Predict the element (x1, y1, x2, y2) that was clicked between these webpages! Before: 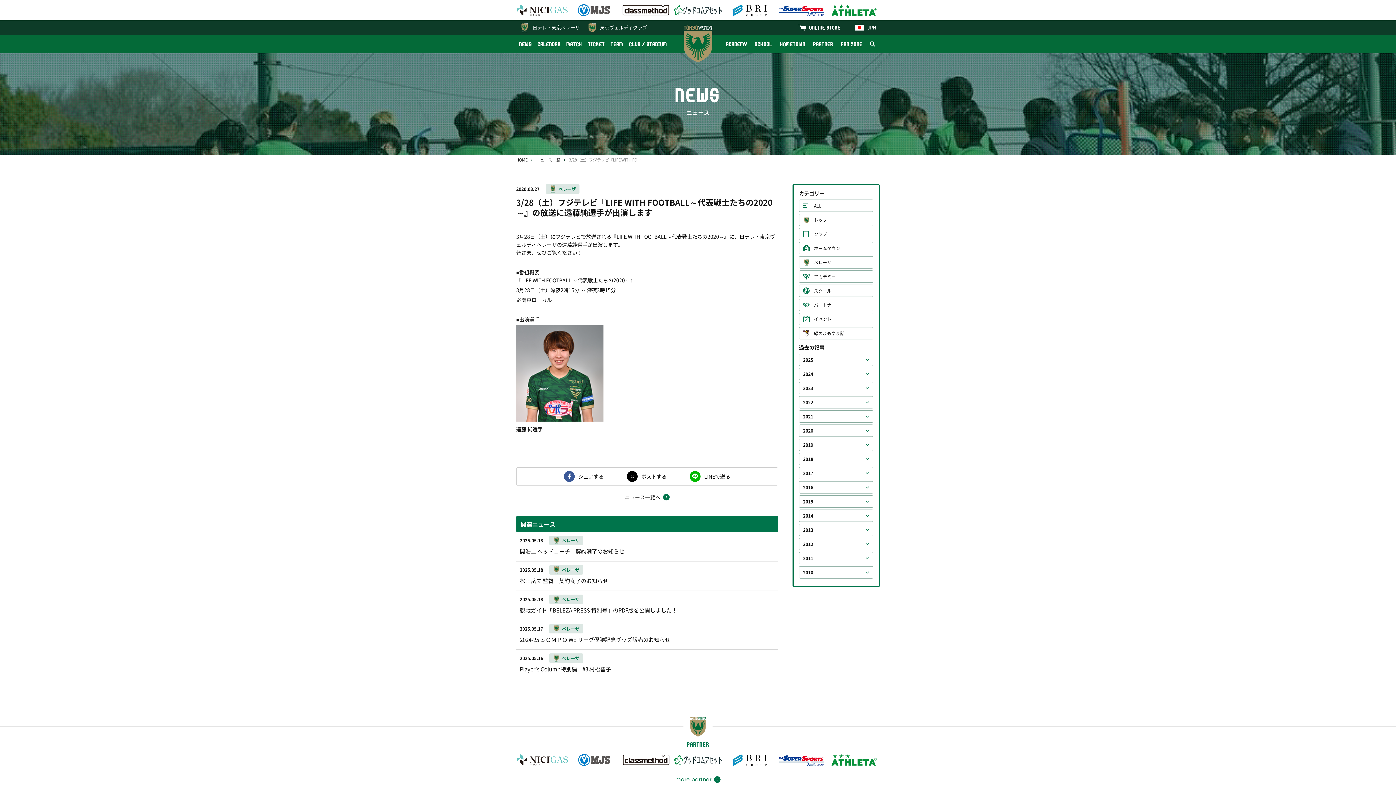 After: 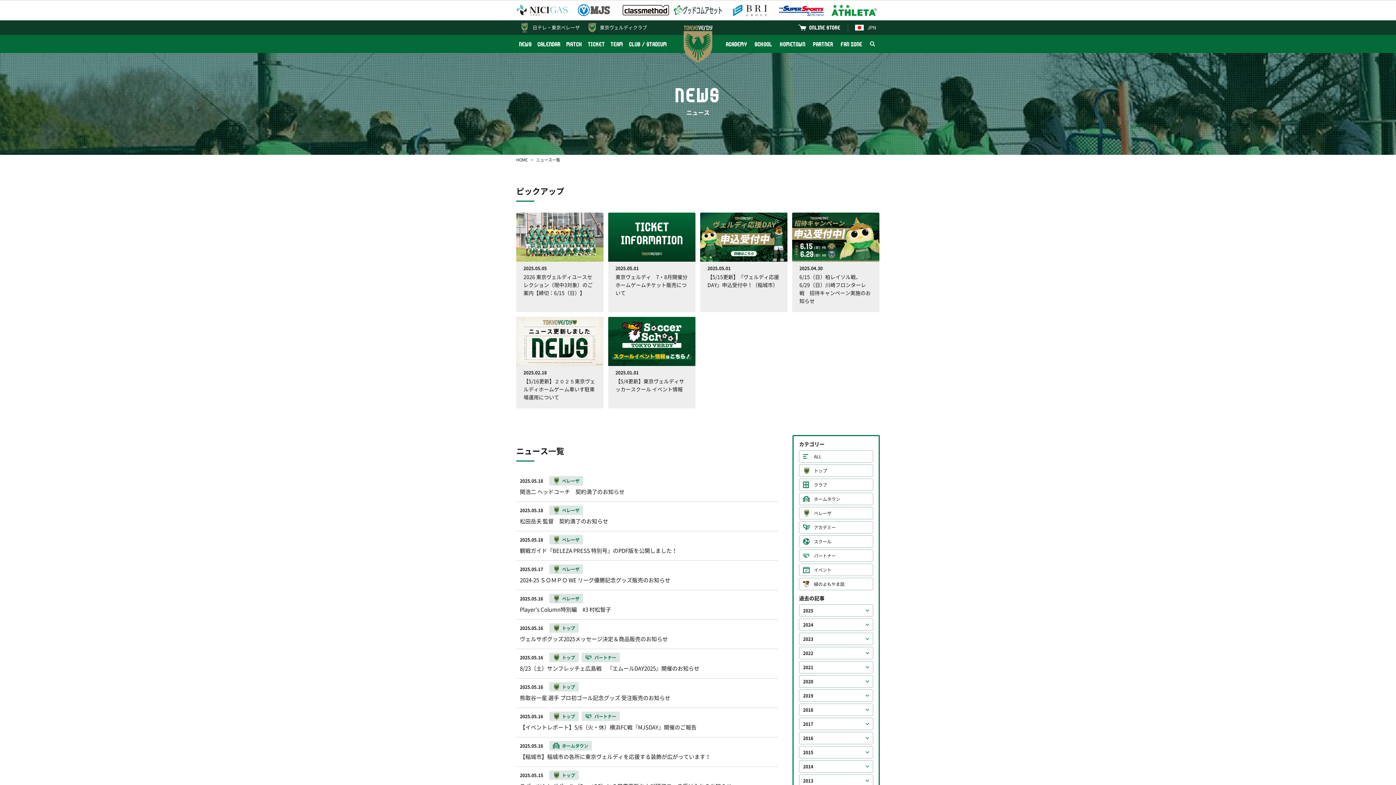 Action: label: ニュース一覧へ bbox: (624, 493, 669, 501)